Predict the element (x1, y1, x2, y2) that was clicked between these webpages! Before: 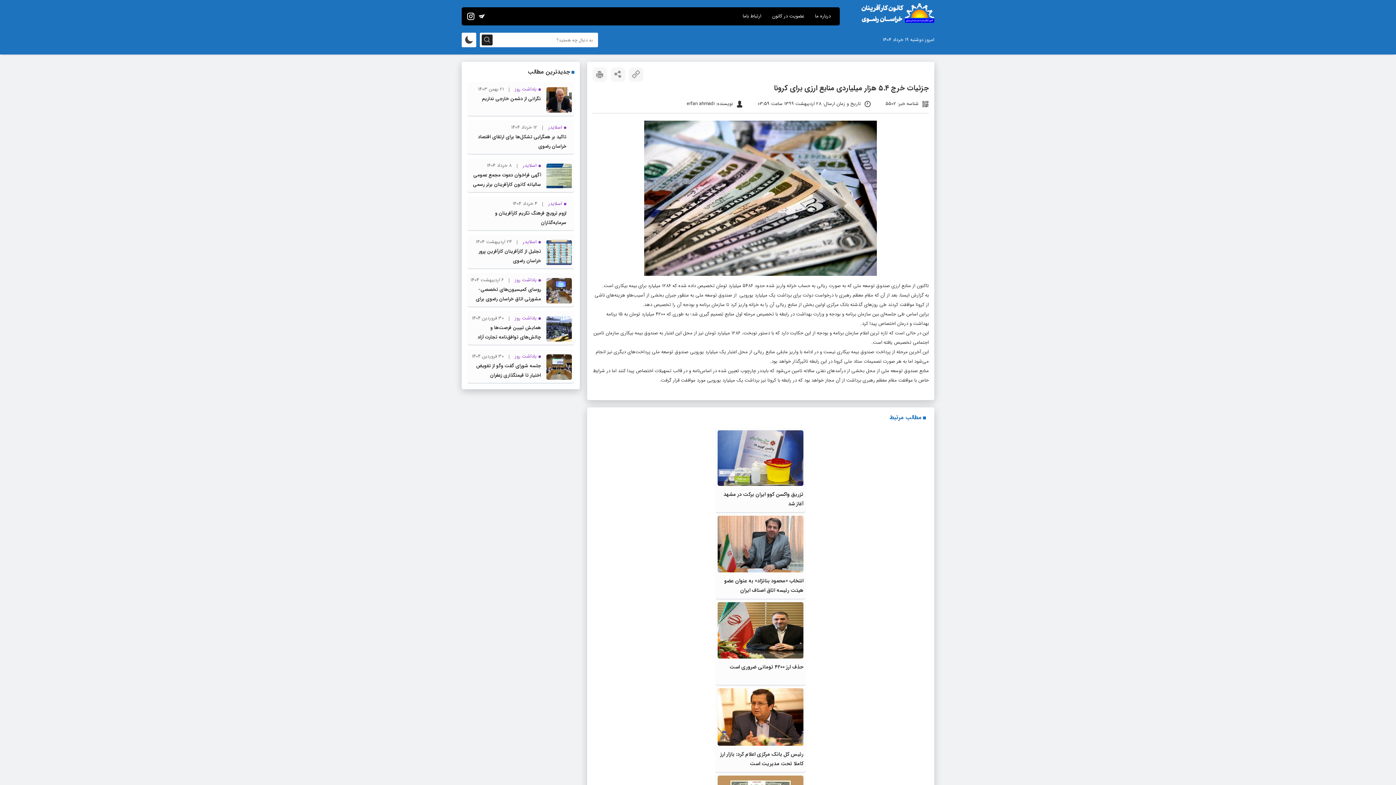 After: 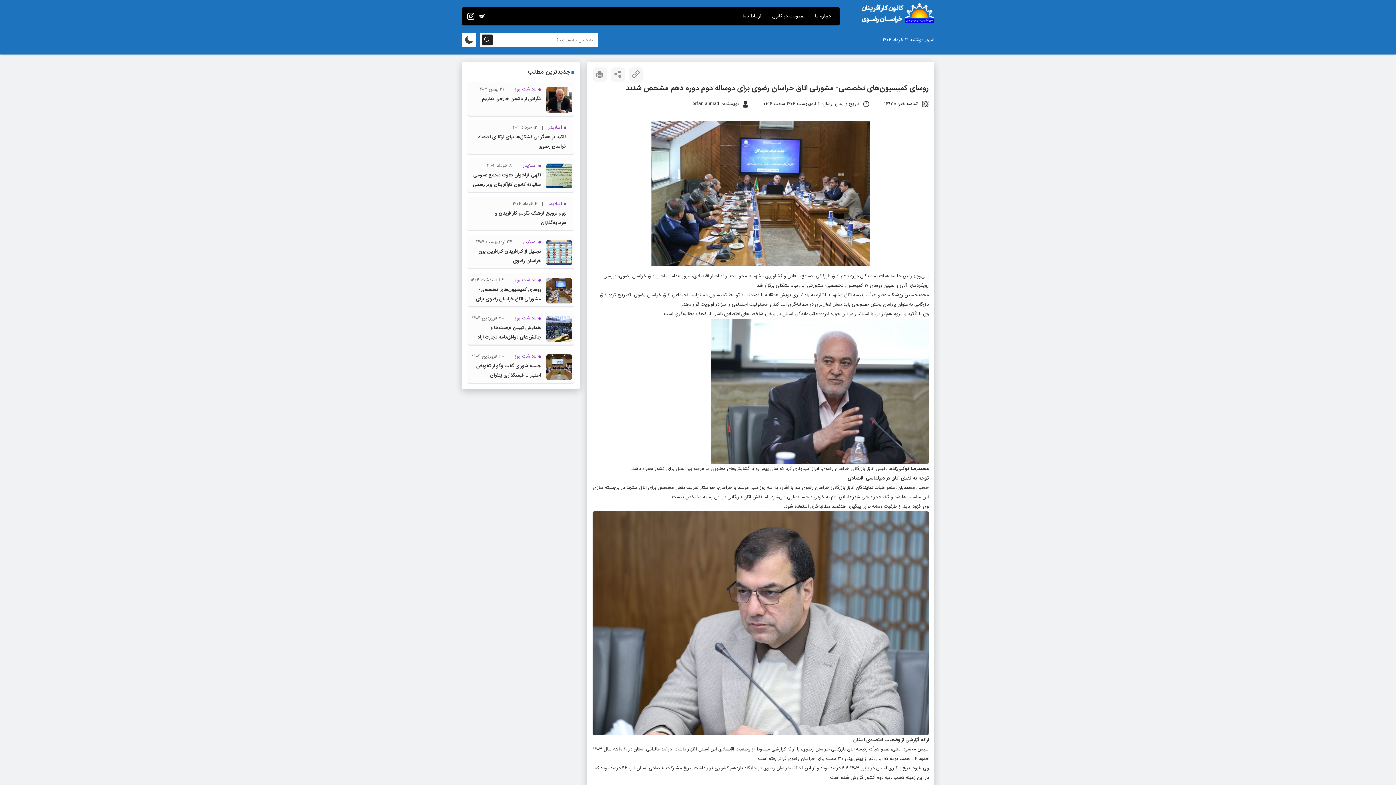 Action: bbox: (469, 285, 541, 312) label: روسای کمیسیون‌های تخصصی- مشورتی اتاق خراسان رضوی برای دوساله دوم دوره دهم مشخص شدند